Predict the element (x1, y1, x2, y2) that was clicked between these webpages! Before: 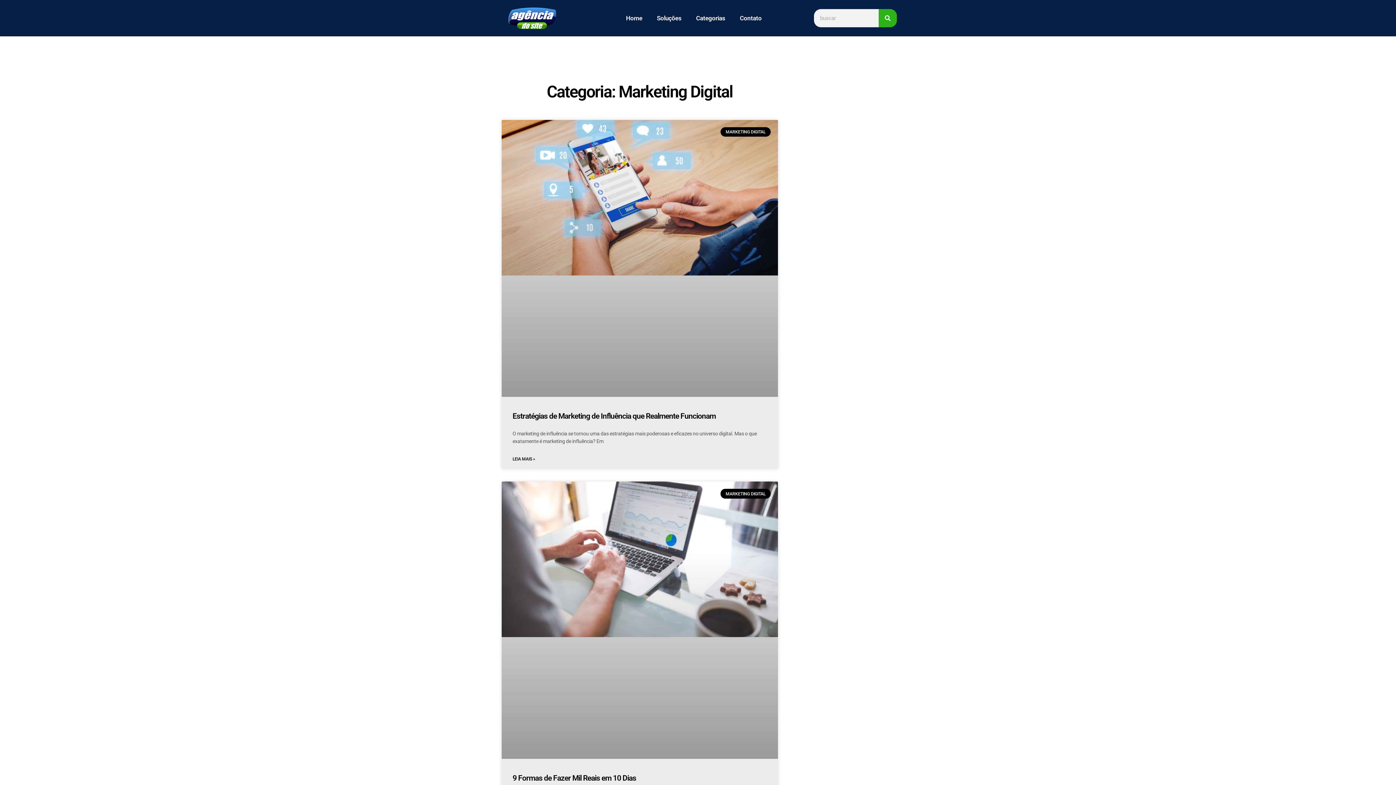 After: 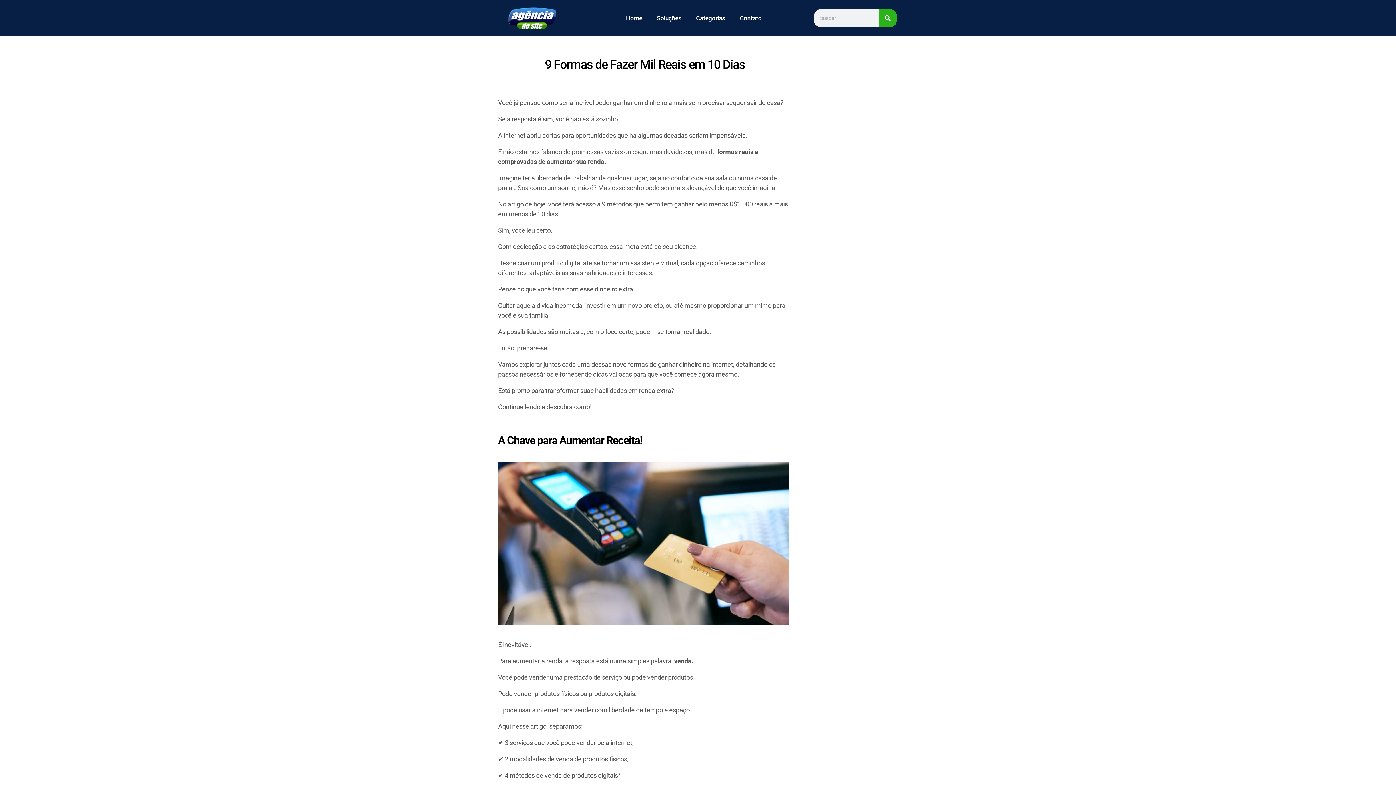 Action: bbox: (512, 774, 636, 782) label: 9 Formas de Fazer Mil Reais em 10 Dias